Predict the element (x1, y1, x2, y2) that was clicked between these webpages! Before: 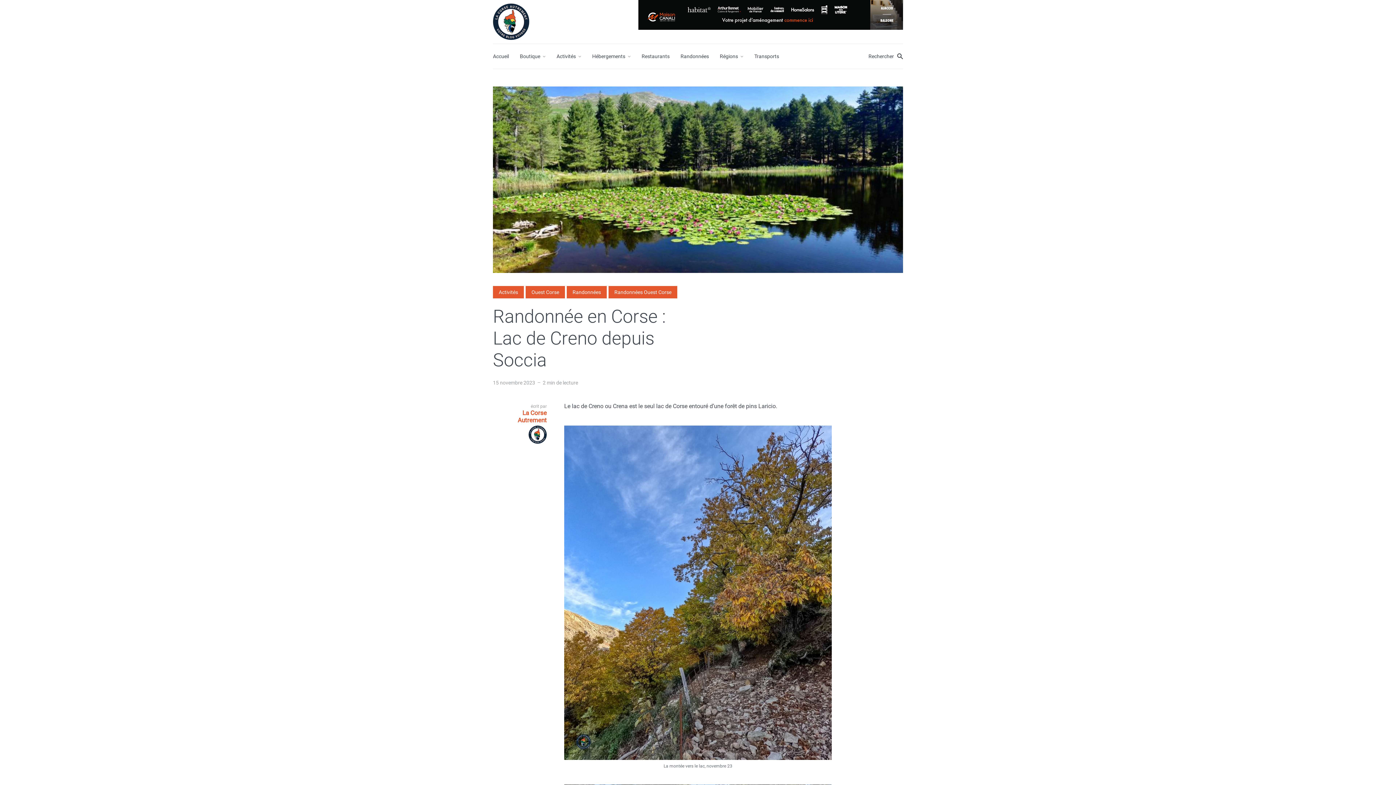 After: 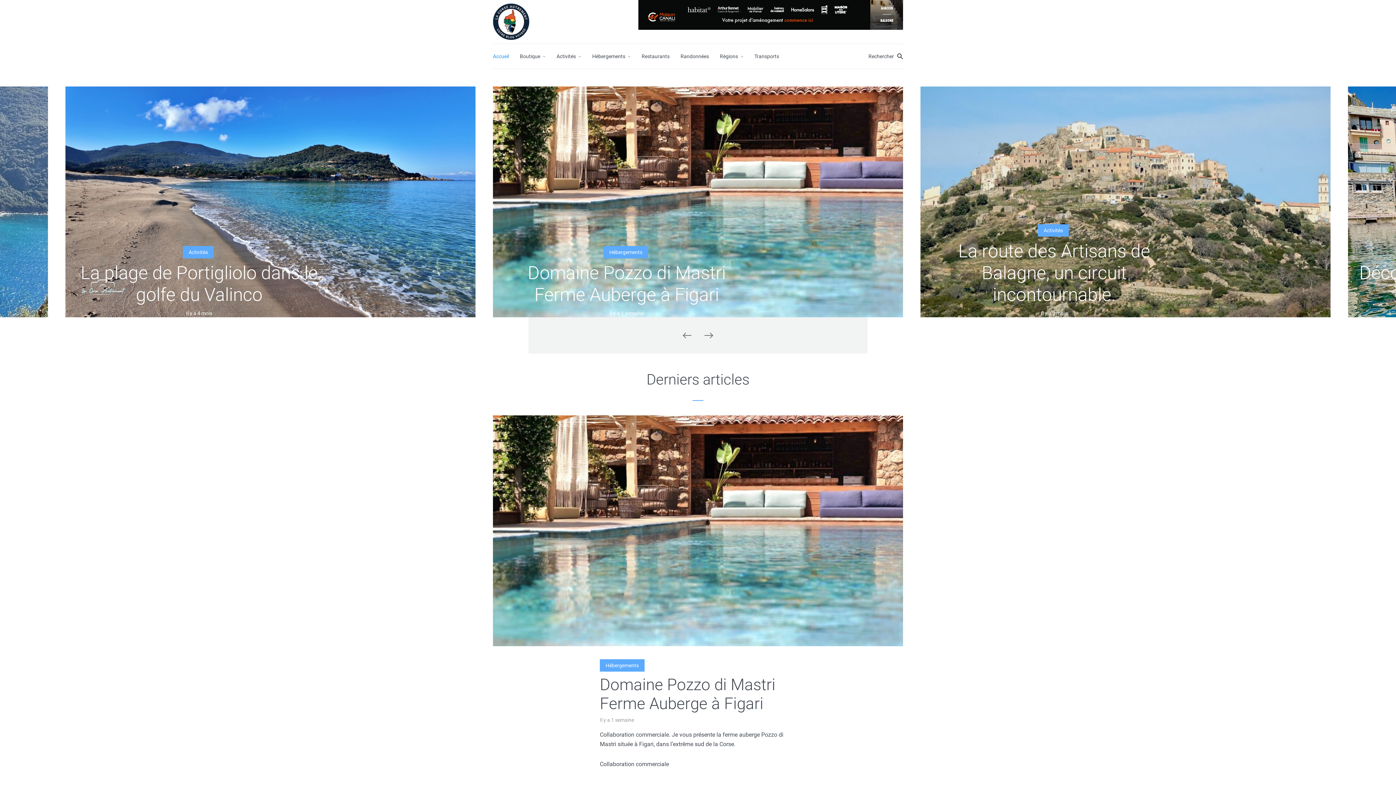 Action: bbox: (493, 409, 546, 445) label: La Corse Autrement